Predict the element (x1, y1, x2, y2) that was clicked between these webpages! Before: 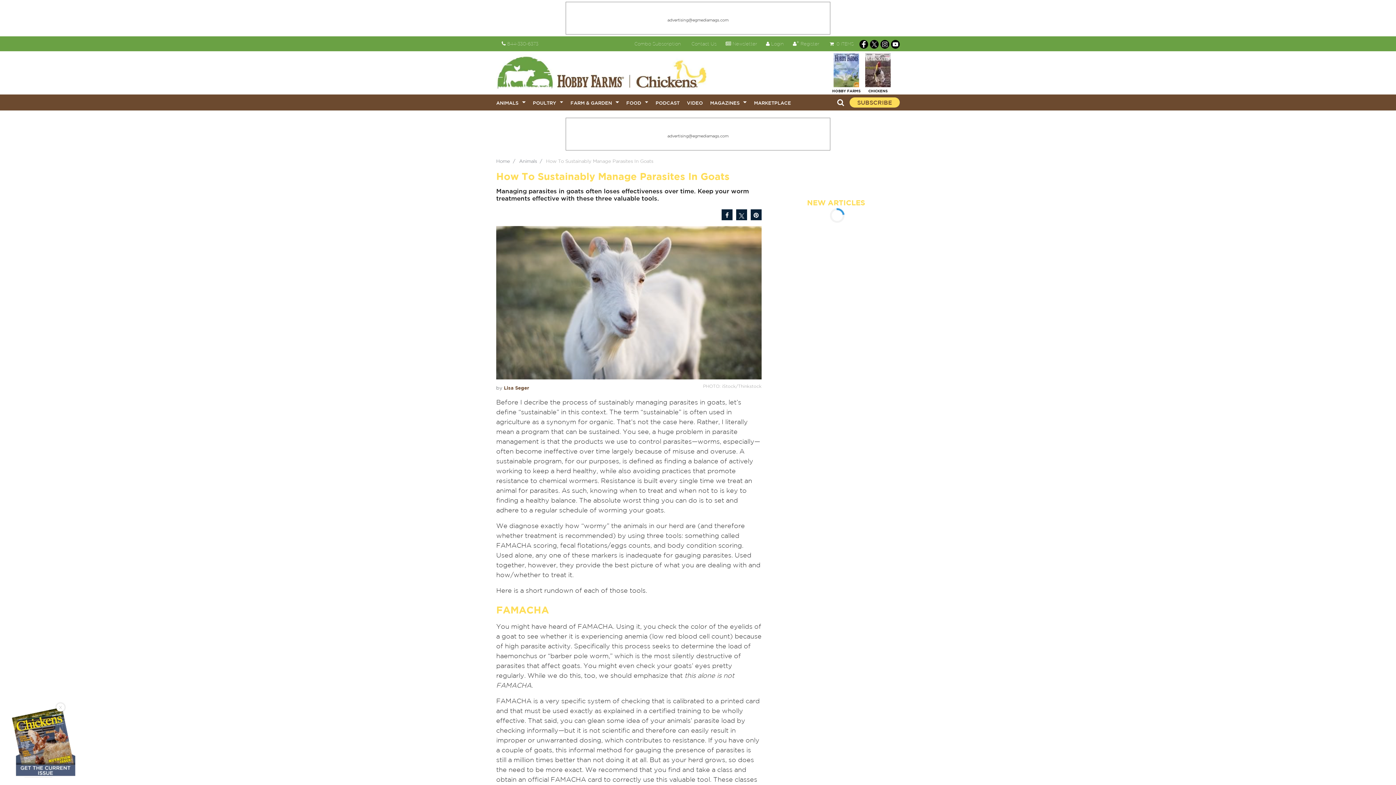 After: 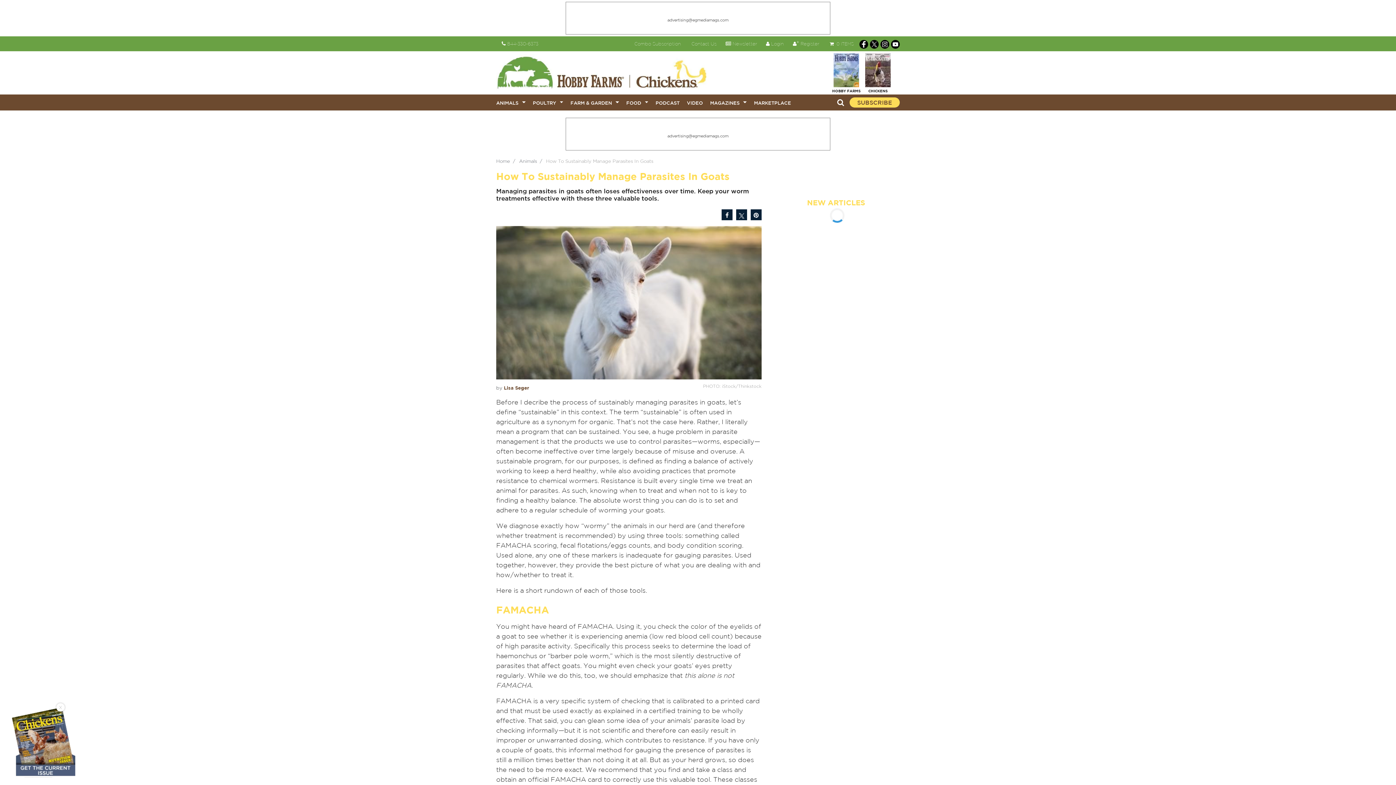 Action: bbox: (870, 41, 878, 46) label: twitter link